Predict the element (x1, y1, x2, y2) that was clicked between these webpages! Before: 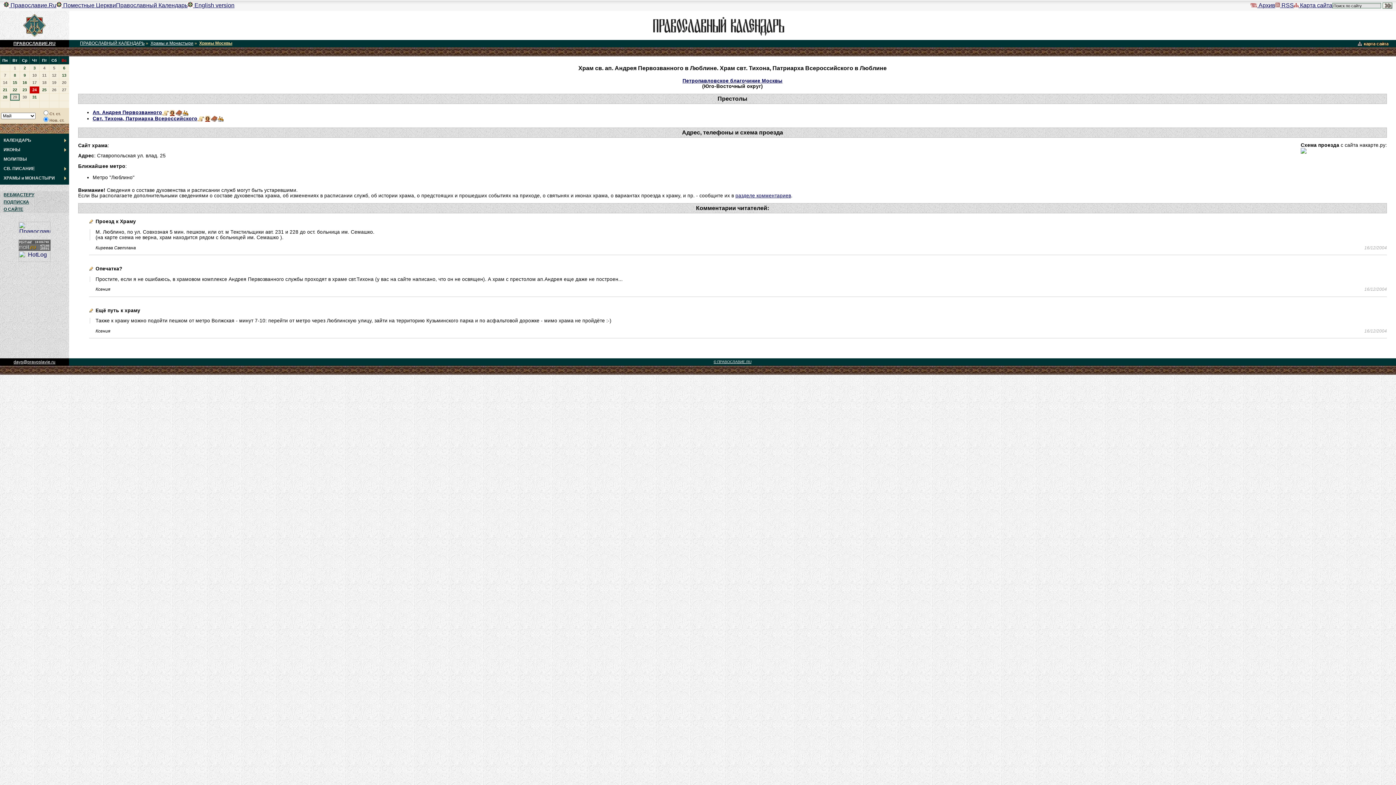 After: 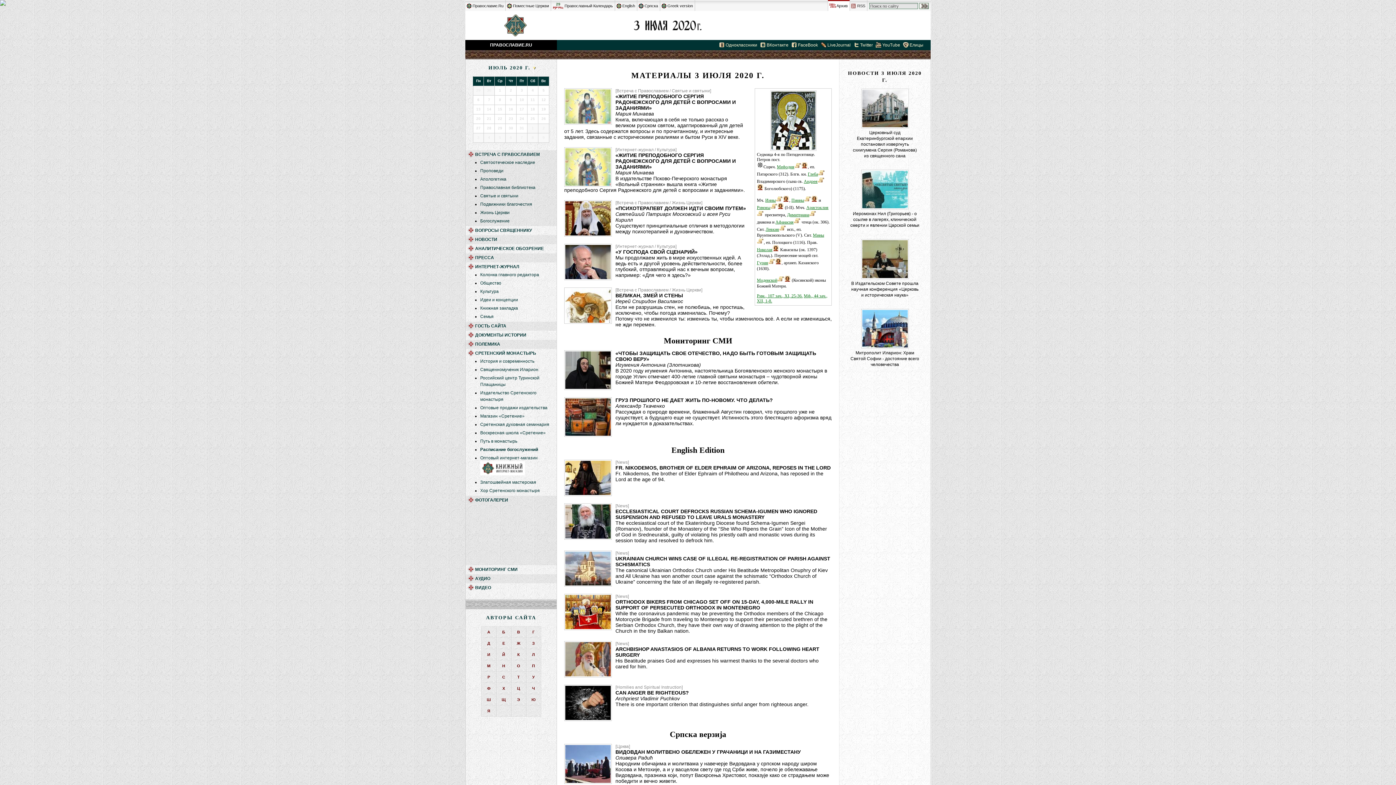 Action: bbox: (1250, 2, 1275, 8) label:  Архив